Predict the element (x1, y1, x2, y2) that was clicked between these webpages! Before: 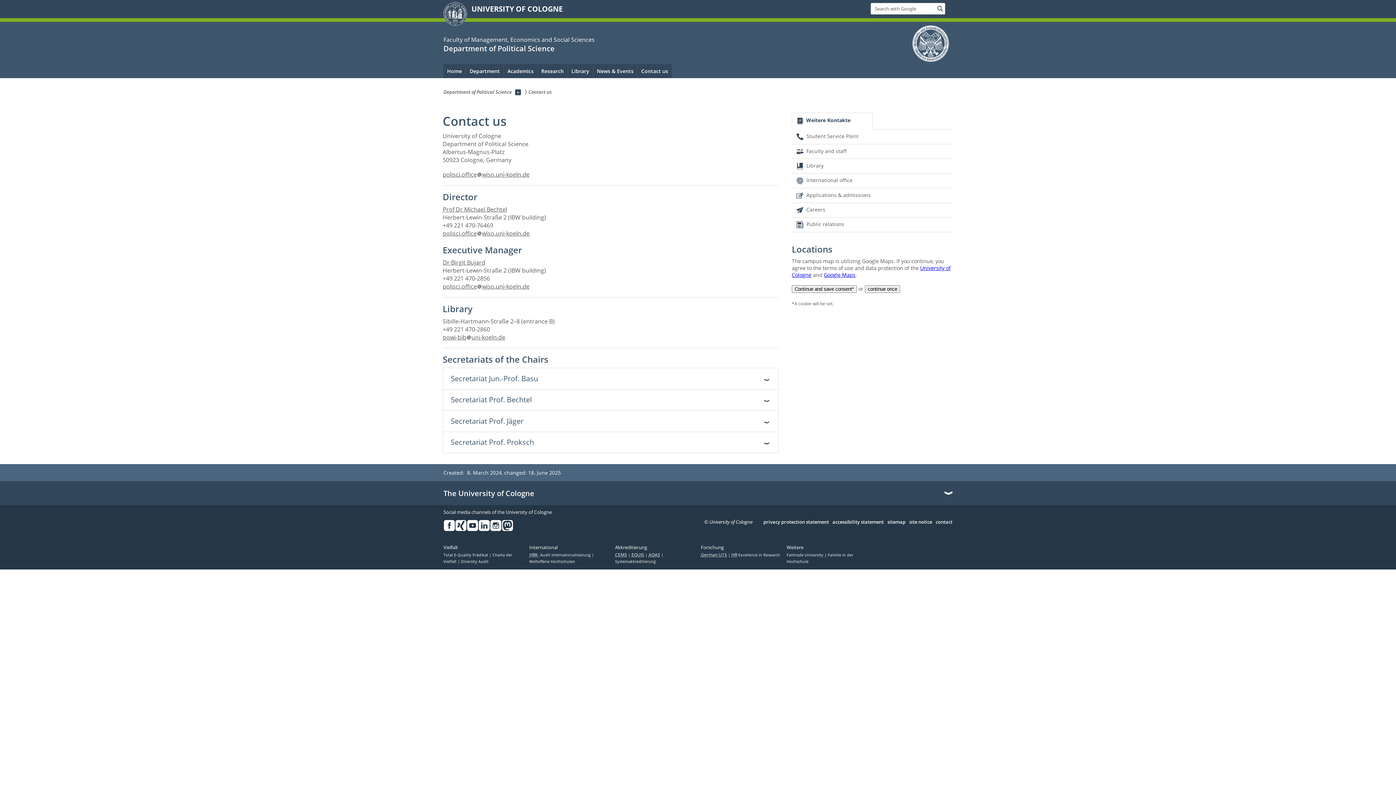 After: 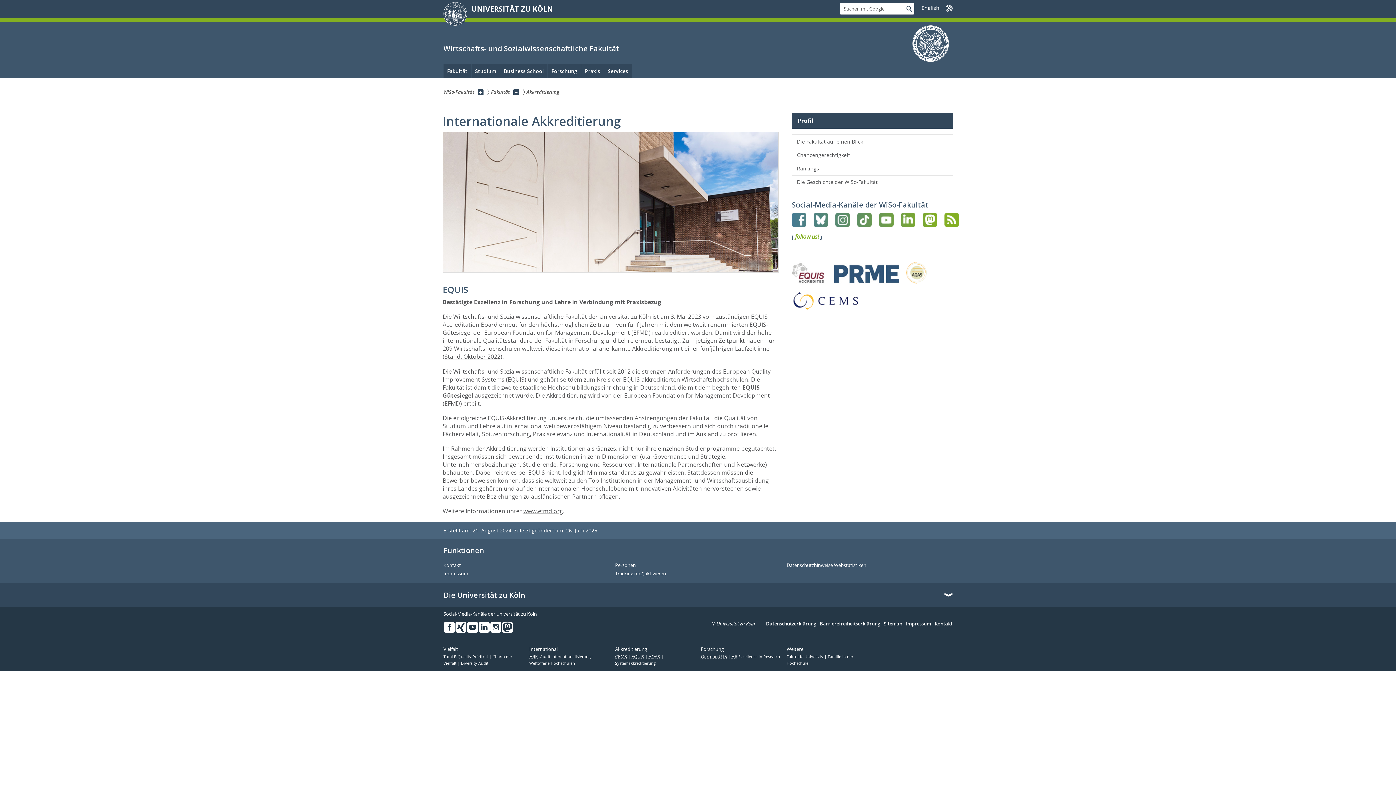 Action: bbox: (631, 552, 648, 557) label: EQUIS 